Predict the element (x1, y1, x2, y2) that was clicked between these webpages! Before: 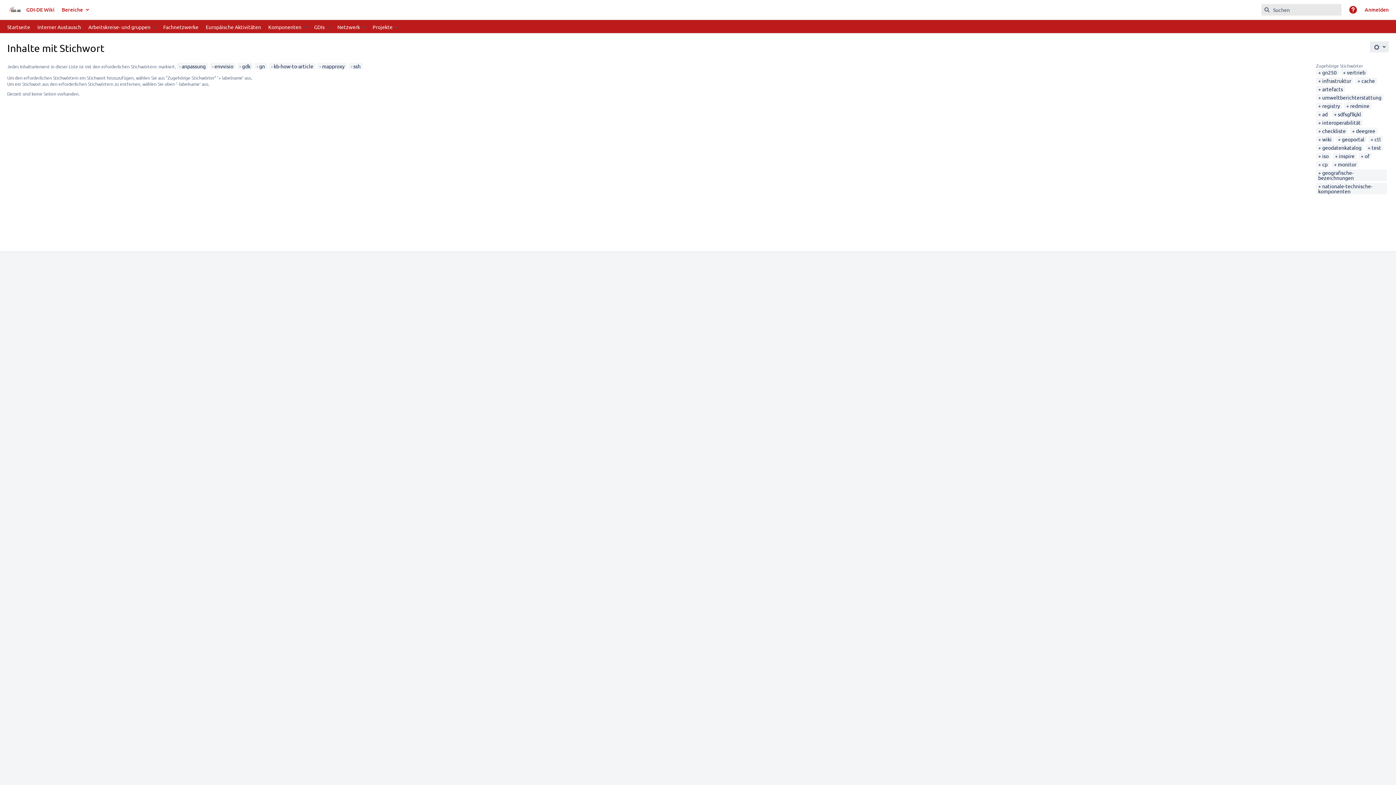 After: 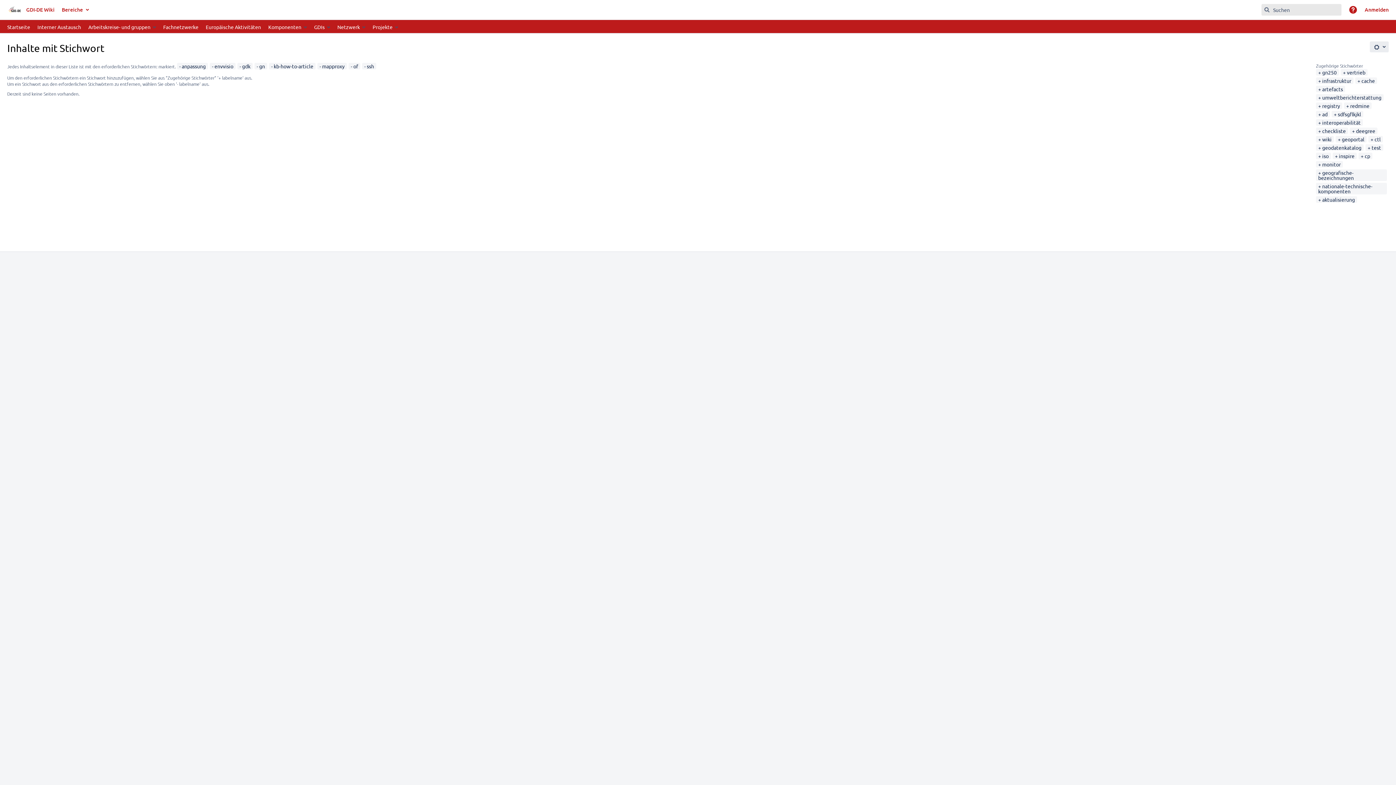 Action: label: of bbox: (1361, 152, 1369, 159)